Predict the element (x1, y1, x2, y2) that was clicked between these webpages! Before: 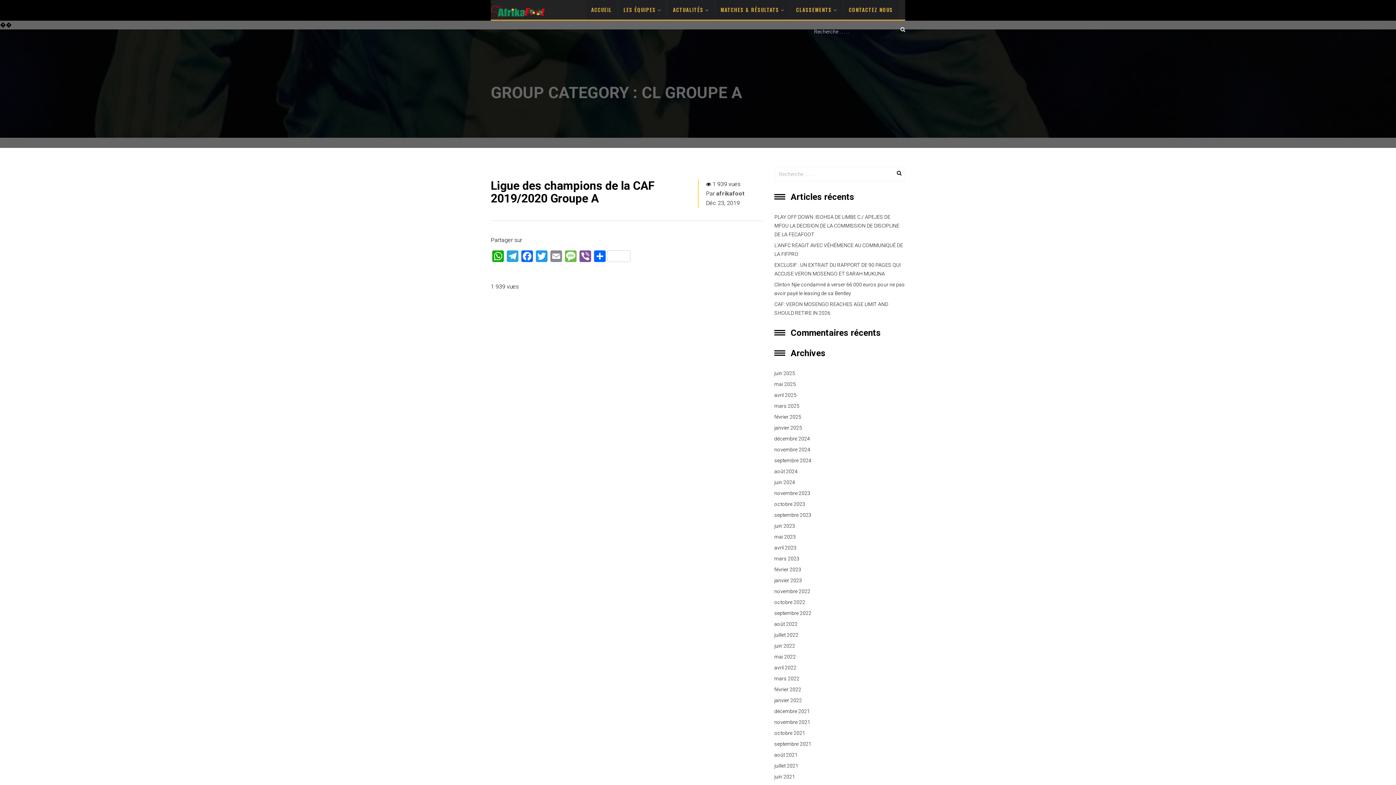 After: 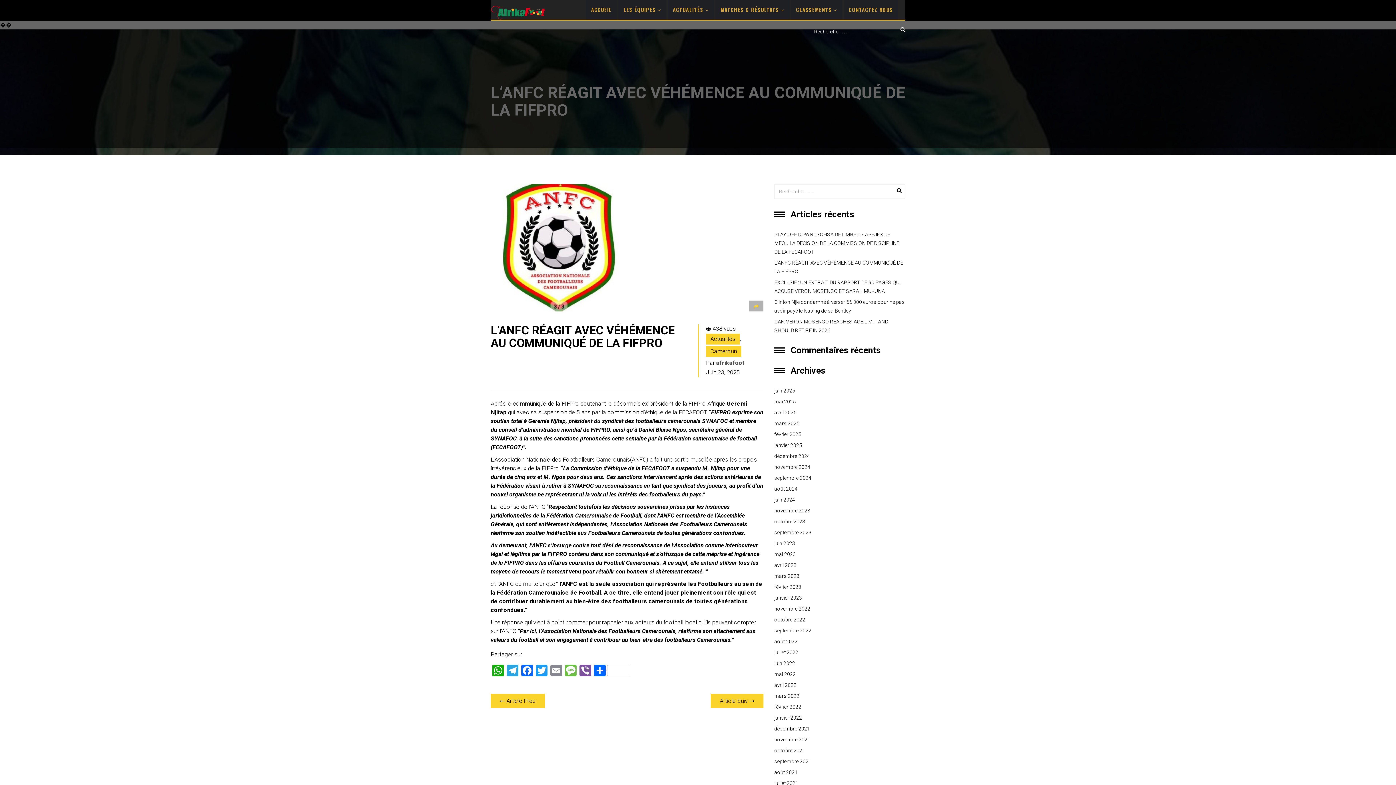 Action: bbox: (774, 240, 905, 259) label: L’ANFC RÉAGIT AVEC VÉHÉMENCE AU COMMUNIQUÉ DE LA FIFPRO